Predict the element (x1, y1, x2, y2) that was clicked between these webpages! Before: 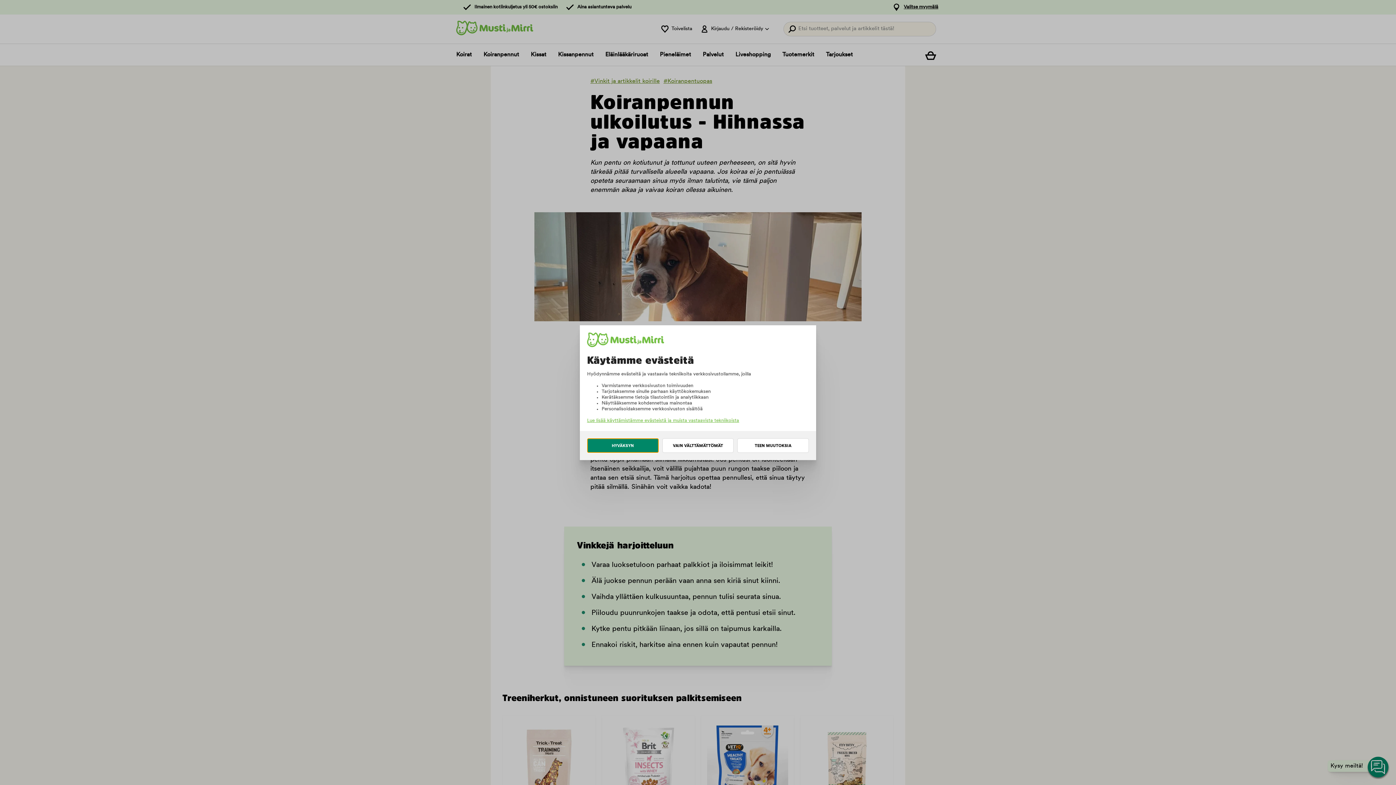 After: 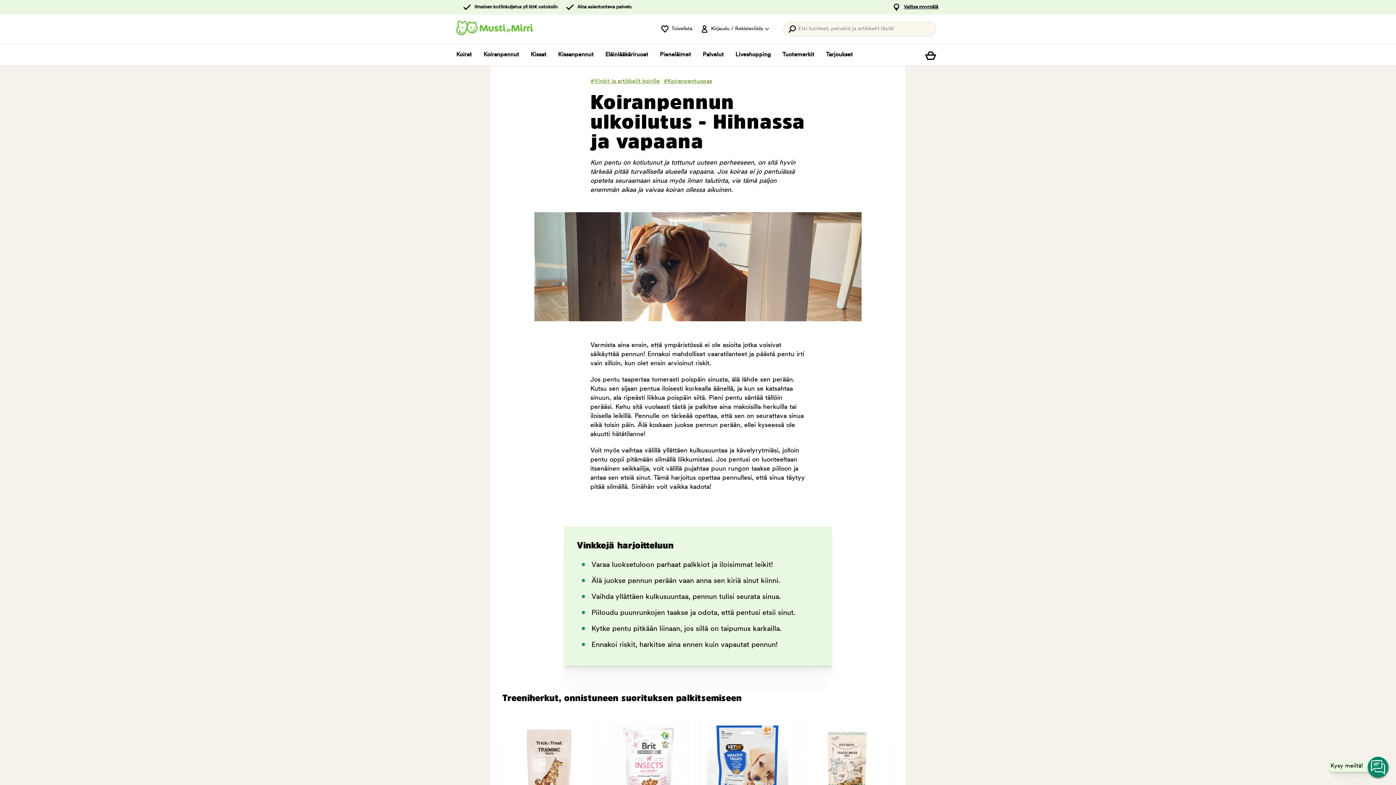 Action: bbox: (587, 438, 658, 452) label: HYVÄKSYN